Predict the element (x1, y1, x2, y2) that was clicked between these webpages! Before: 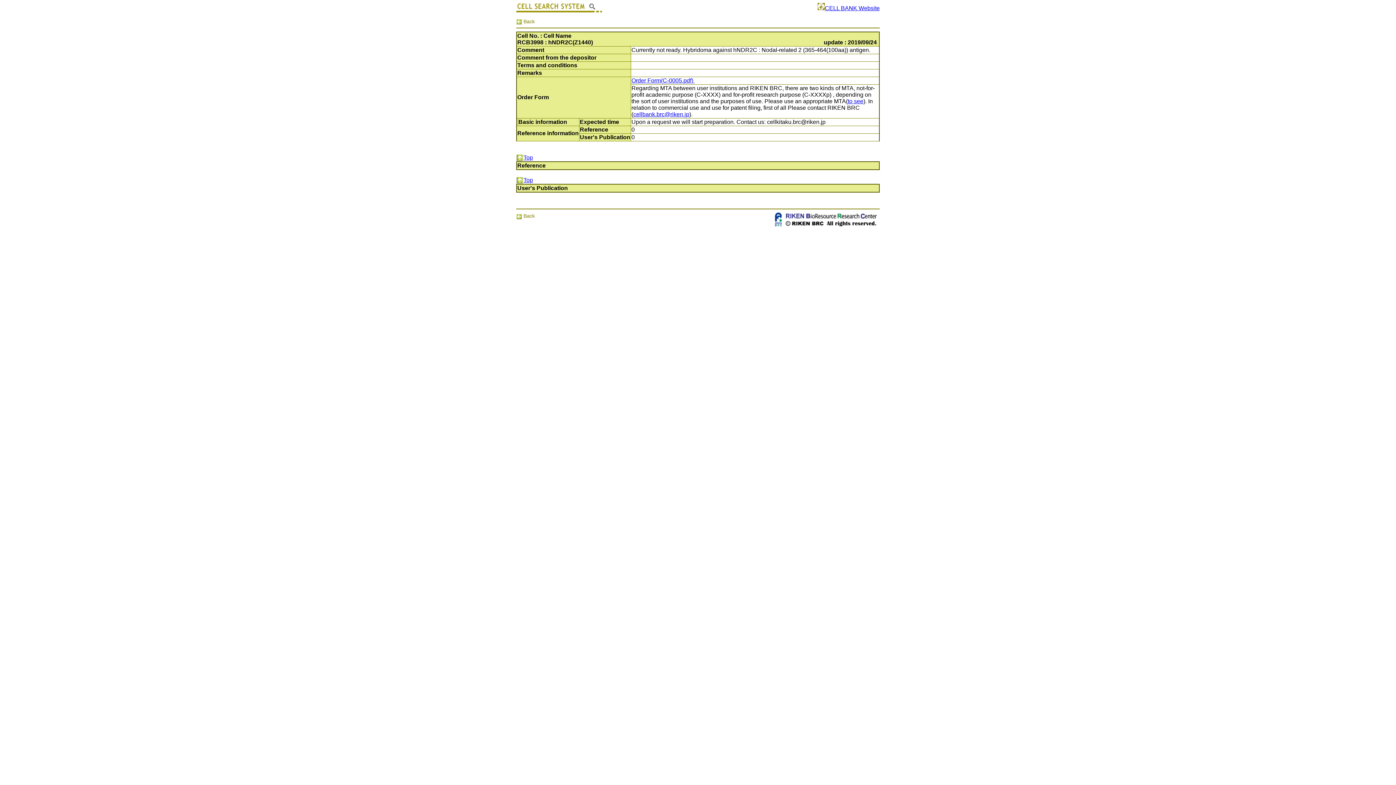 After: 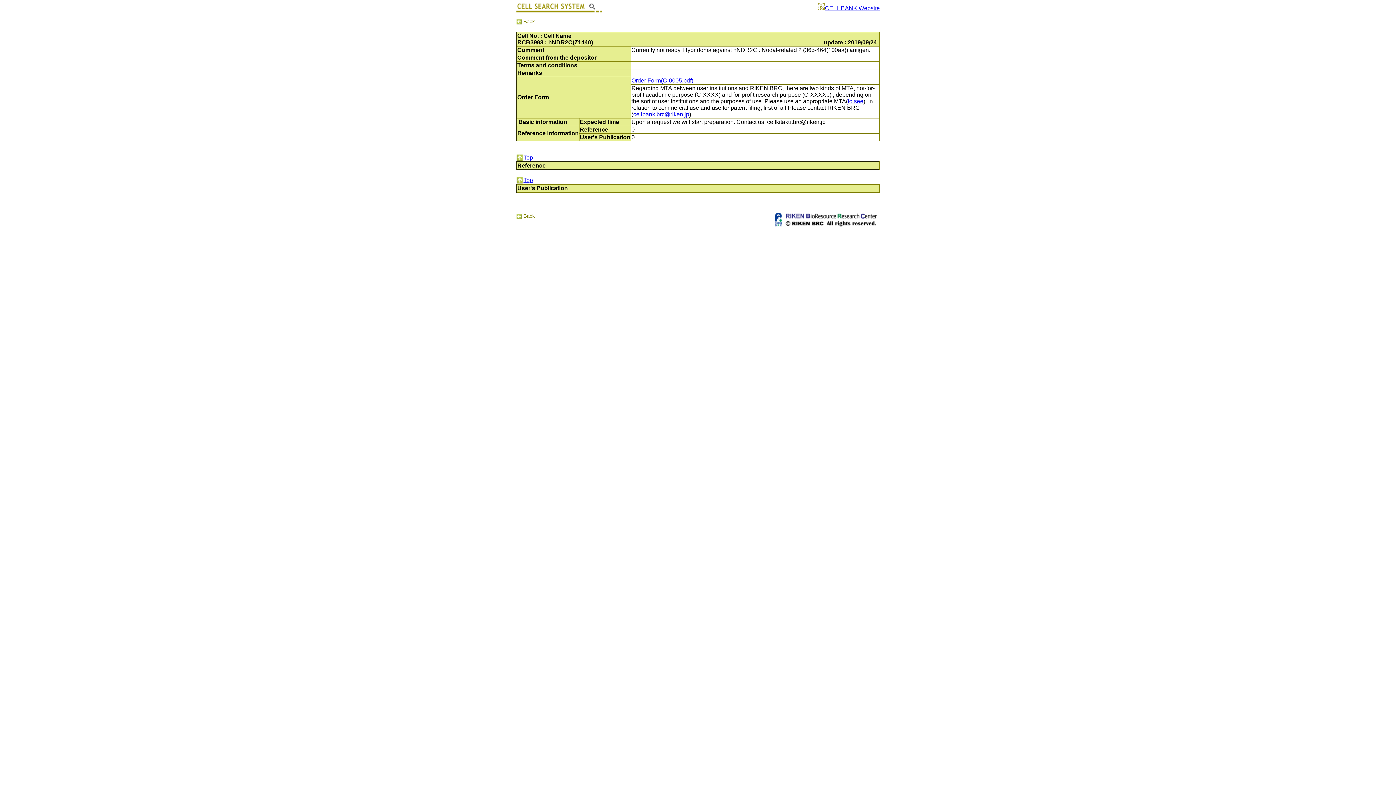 Action: bbox: (516, 31, 880, 141) label: Cell No. : Cell Name
RCB3998 : hNDR2C(Z1440)
 update : 2019/09/24

Comment	Currently not ready. Hybridoma against hNDR2C : Nodal-related 2 (365-464(100aa)) antigen.
Comment from the depositor	
Terms and conditions	
Remarks	
Order Form	Order Form(C-0005.pdf)  
Regarding MTA between user institutions and RIKEN BRC, there are two kinds of MTA, not-for-profit academic purpose (C-XXXX) and for-profit research purpose (C-XXXXp) , depending on the sort of user institutions and the purposes of use. Please use an appropriate MTA(to see). In relation to commercial use and use for patent filing, first of all Please contact RIKEN BRC (cellbank.brc@riken.jp).
	Basic information	Expected time	Upon a request we will start preparation. Contact us: cellkitaku.brc@riken.jp
Reference information	Reference	0
User's Publication	0



